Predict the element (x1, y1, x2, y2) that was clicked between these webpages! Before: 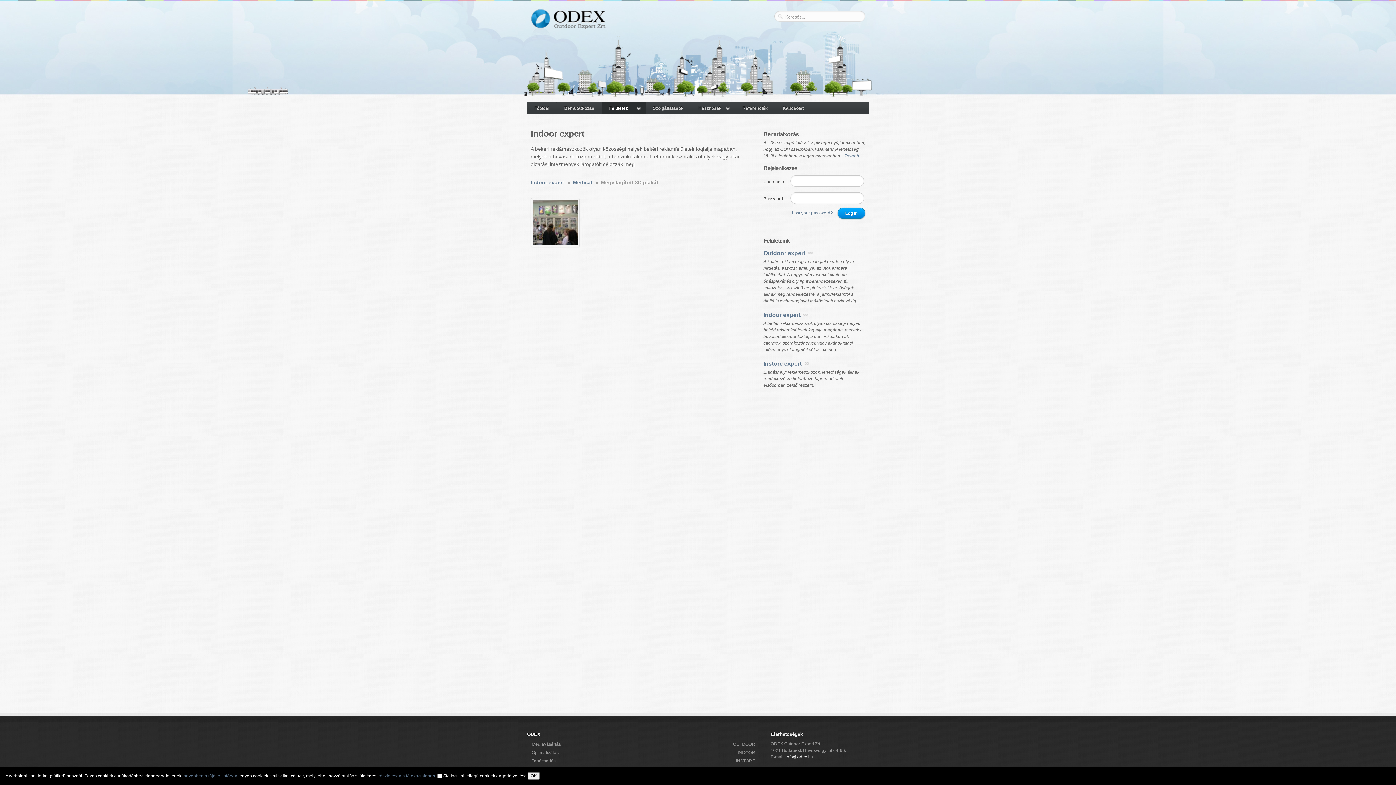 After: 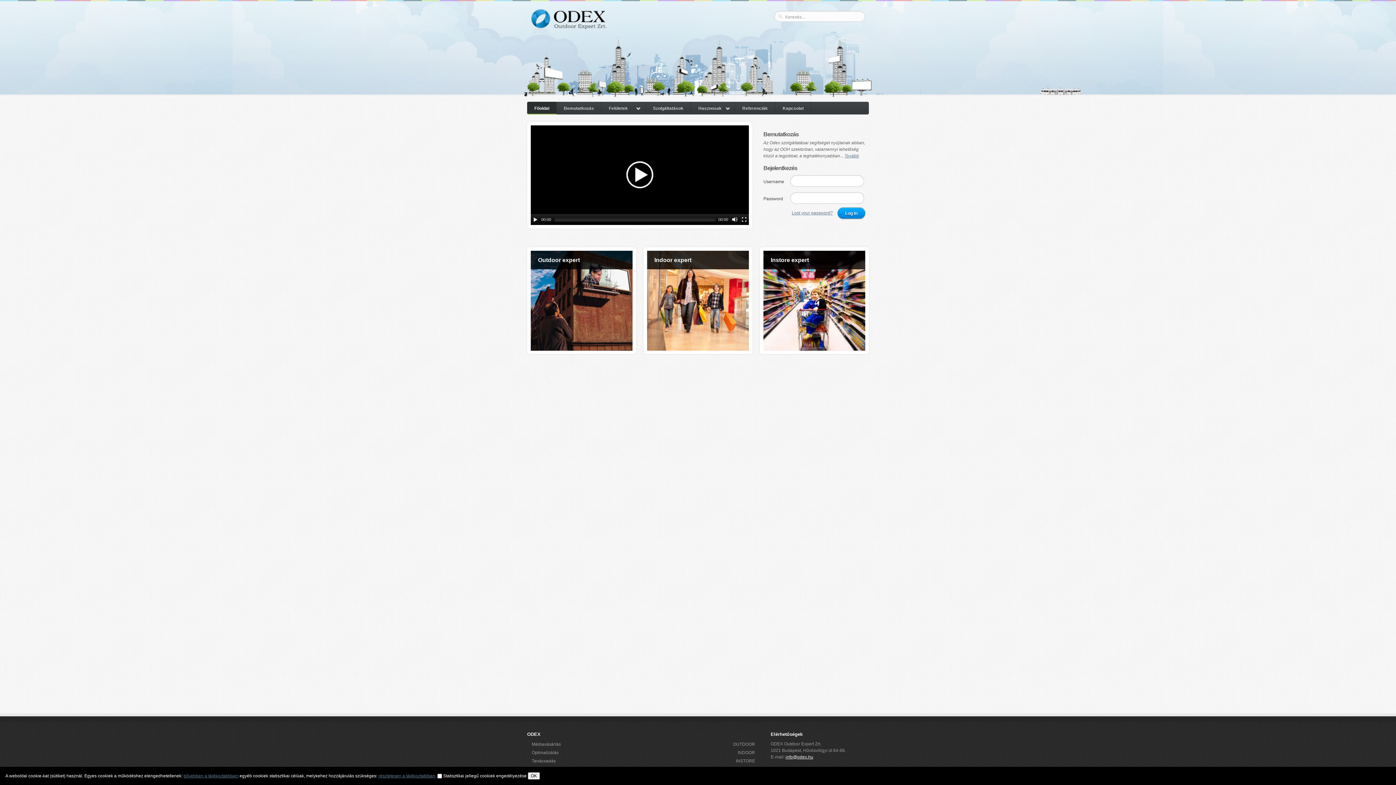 Action: label: Főoldal bbox: (534, 101, 556, 115)